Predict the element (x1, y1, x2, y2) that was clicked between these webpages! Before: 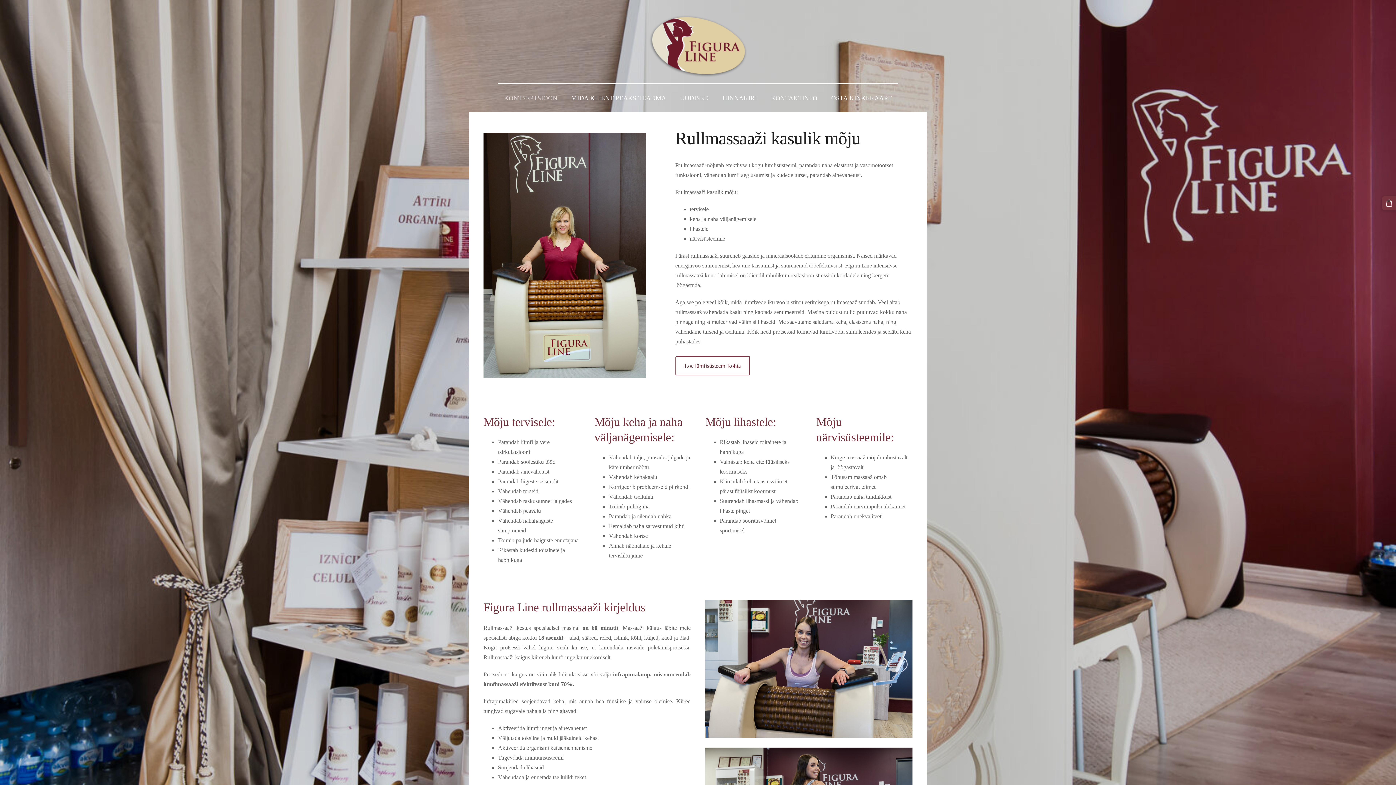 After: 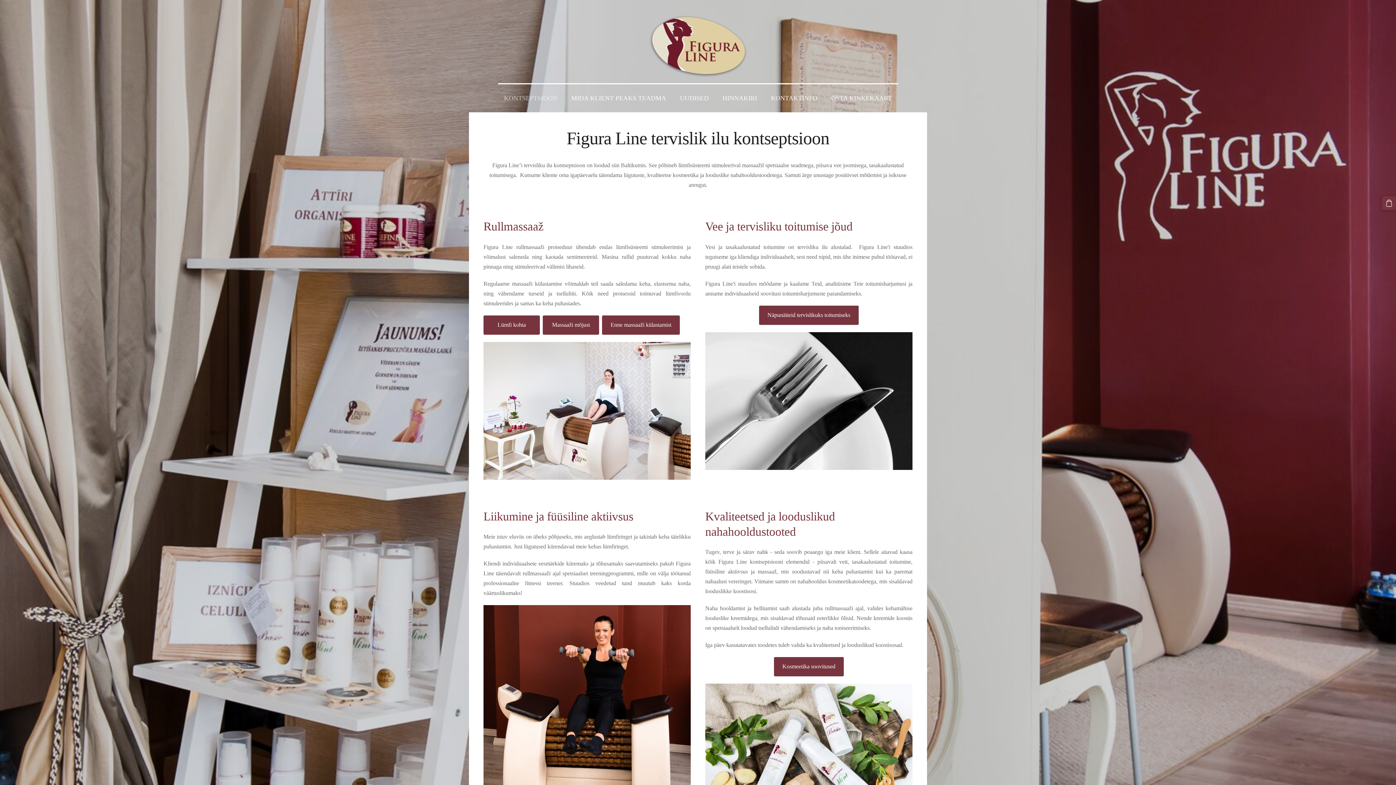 Action: label: KONTSEPTSIOON bbox: (499, 92, 562, 104)